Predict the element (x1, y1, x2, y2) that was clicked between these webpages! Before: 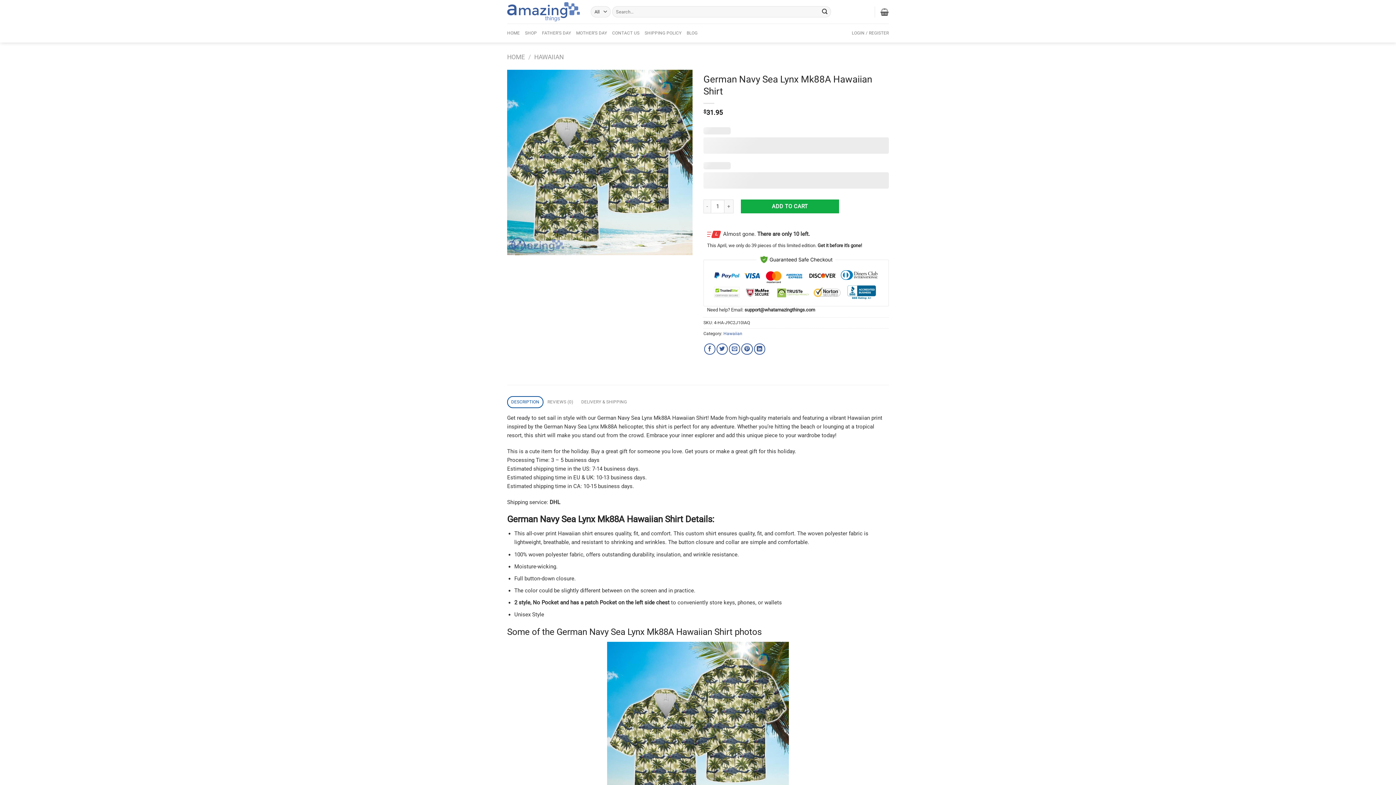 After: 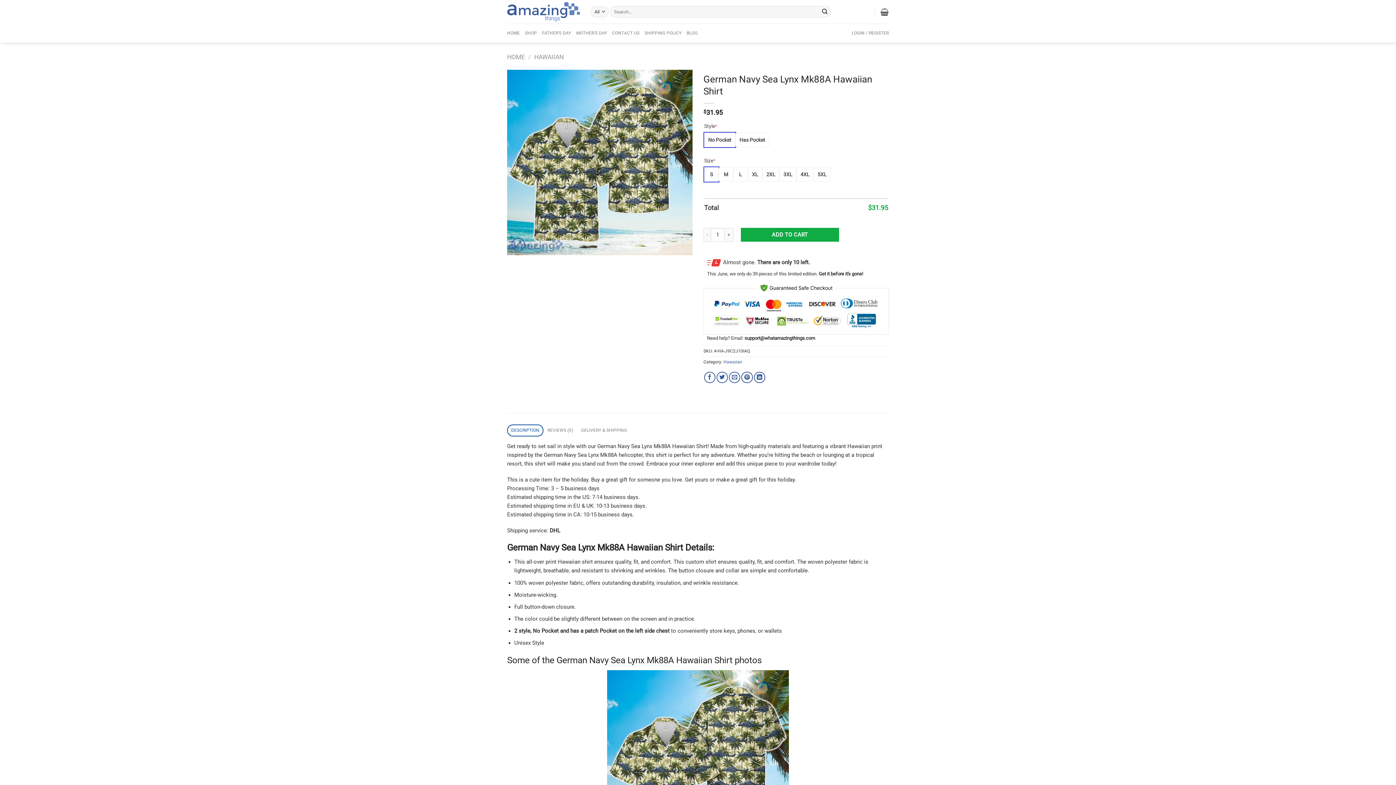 Action: bbox: (729, 343, 740, 355) label: Email to a Friend